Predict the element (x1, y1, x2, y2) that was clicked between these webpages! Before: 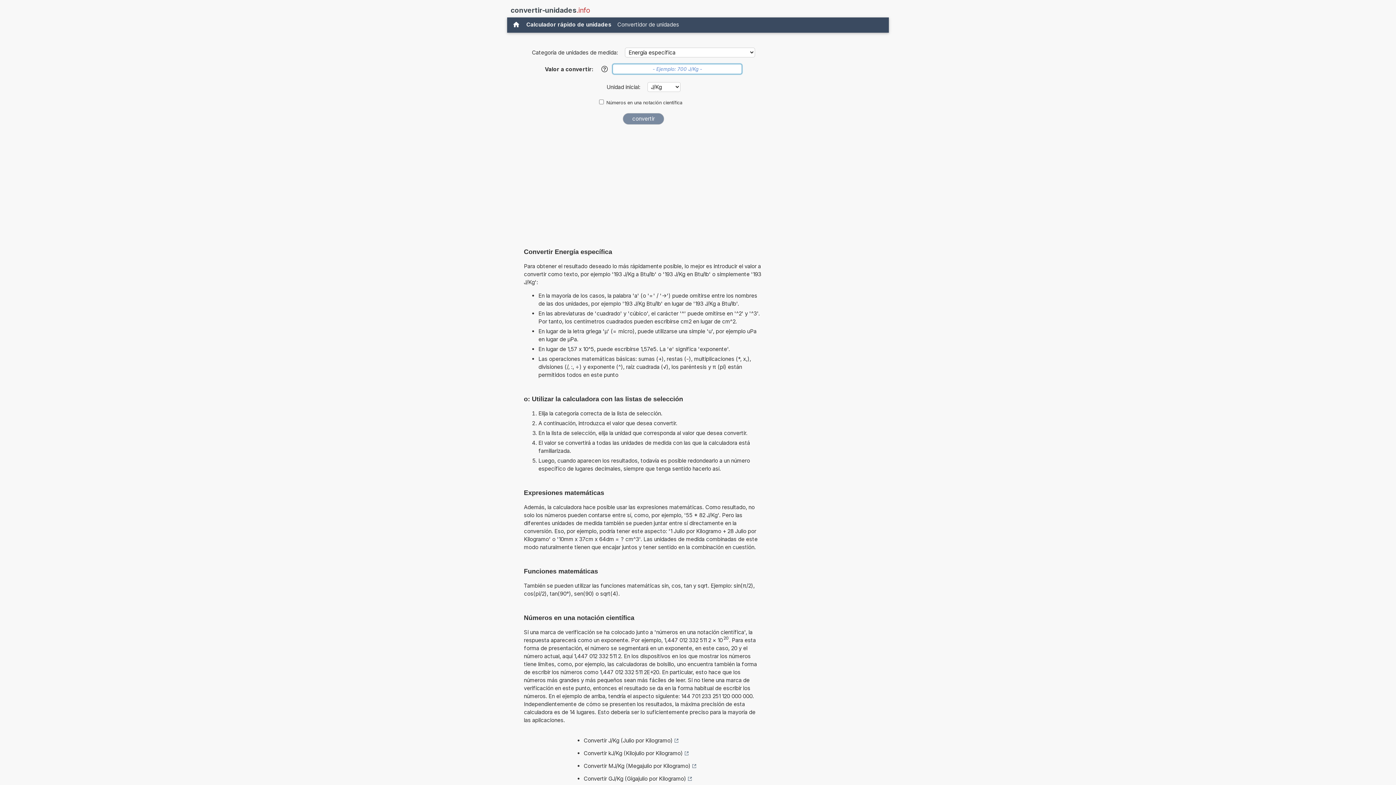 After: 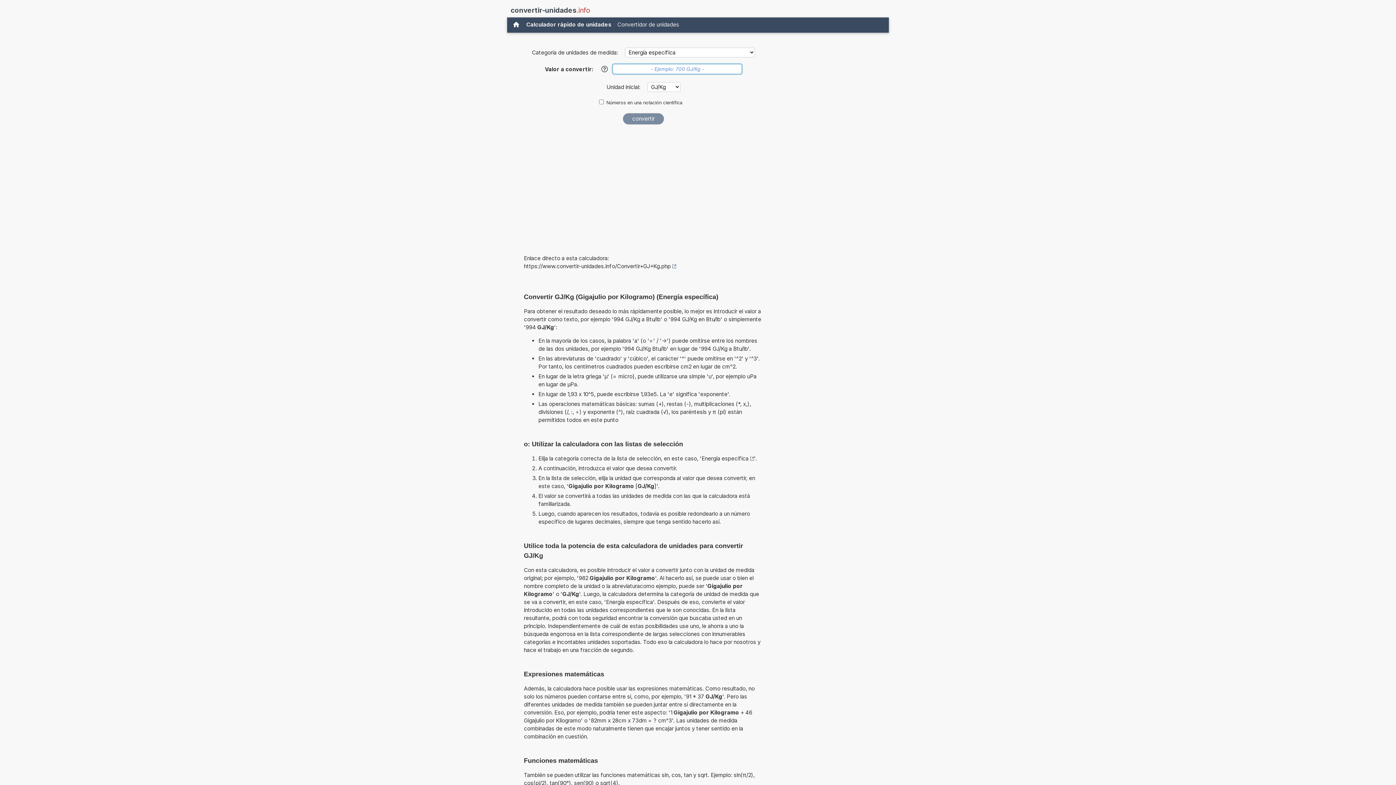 Action: bbox: (583, 773, 691, 784) label: Convertir GJ/Kg (Gigajulio por Kilogramo)